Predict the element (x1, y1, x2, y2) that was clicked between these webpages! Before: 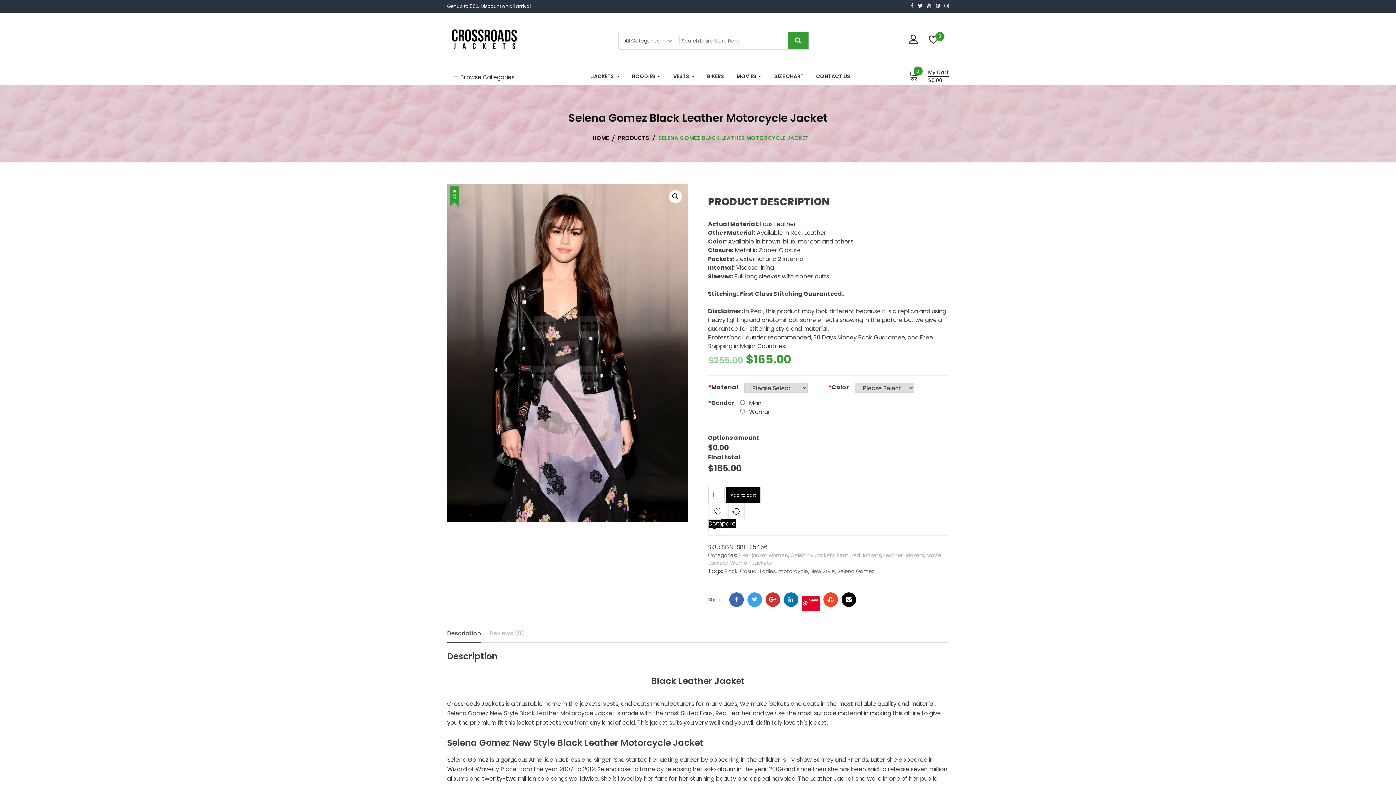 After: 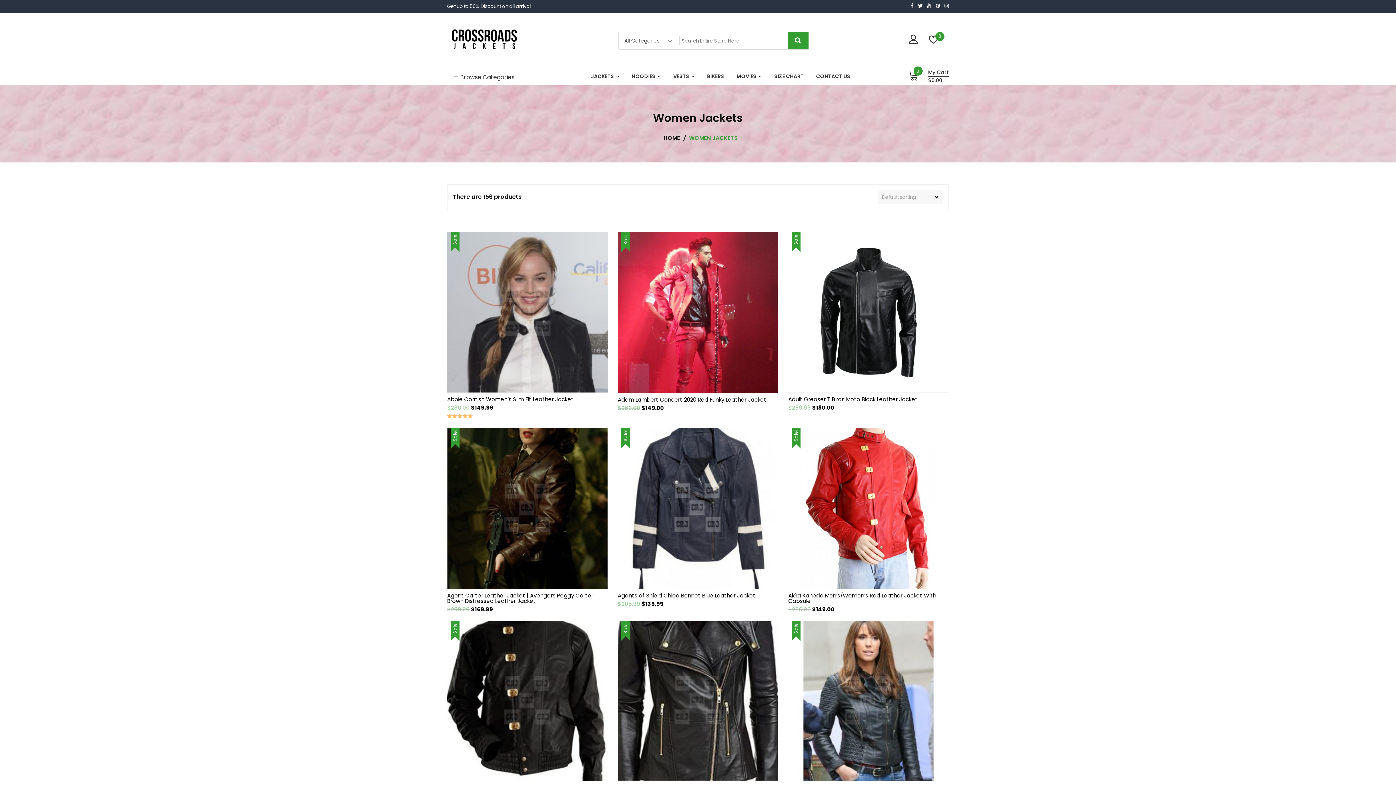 Action: label: Women Jackets bbox: (730, 559, 771, 566)